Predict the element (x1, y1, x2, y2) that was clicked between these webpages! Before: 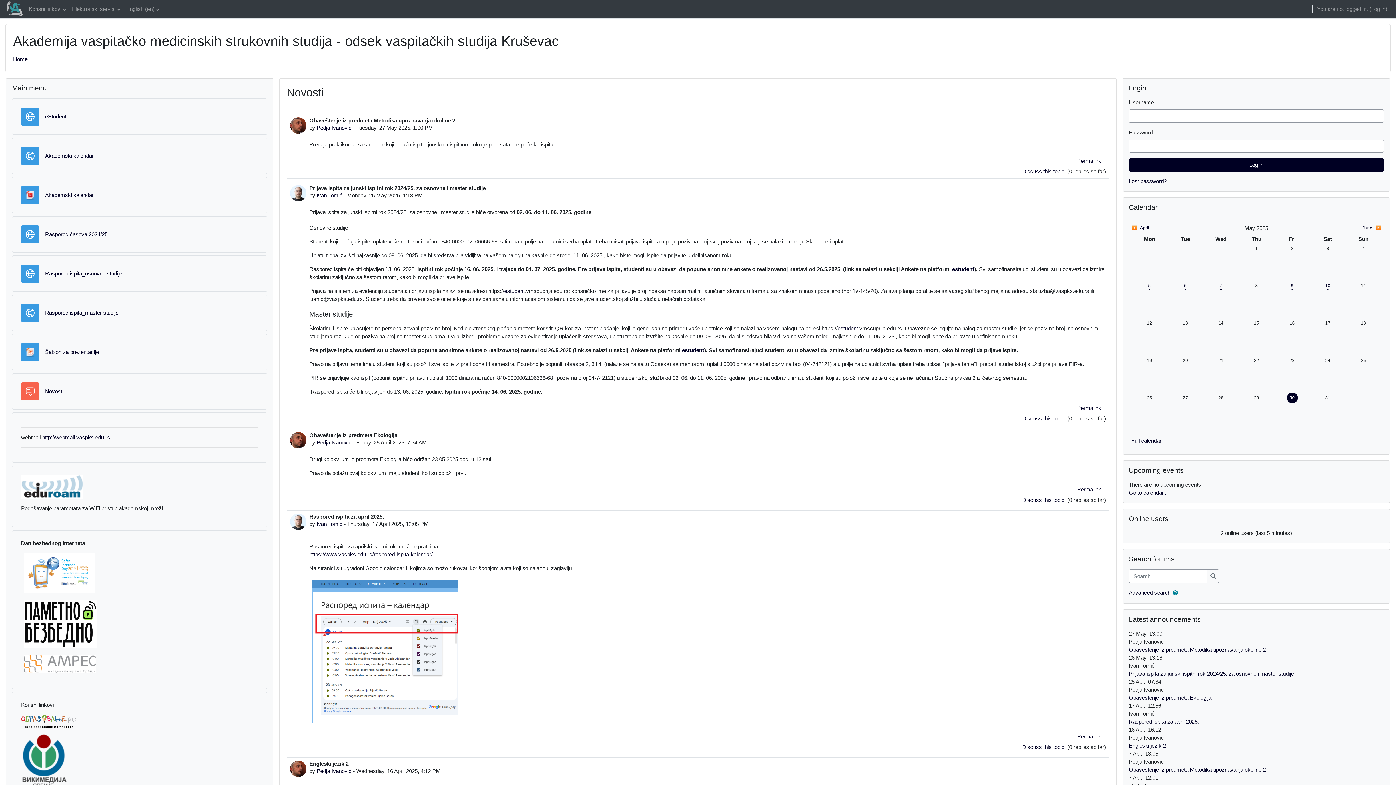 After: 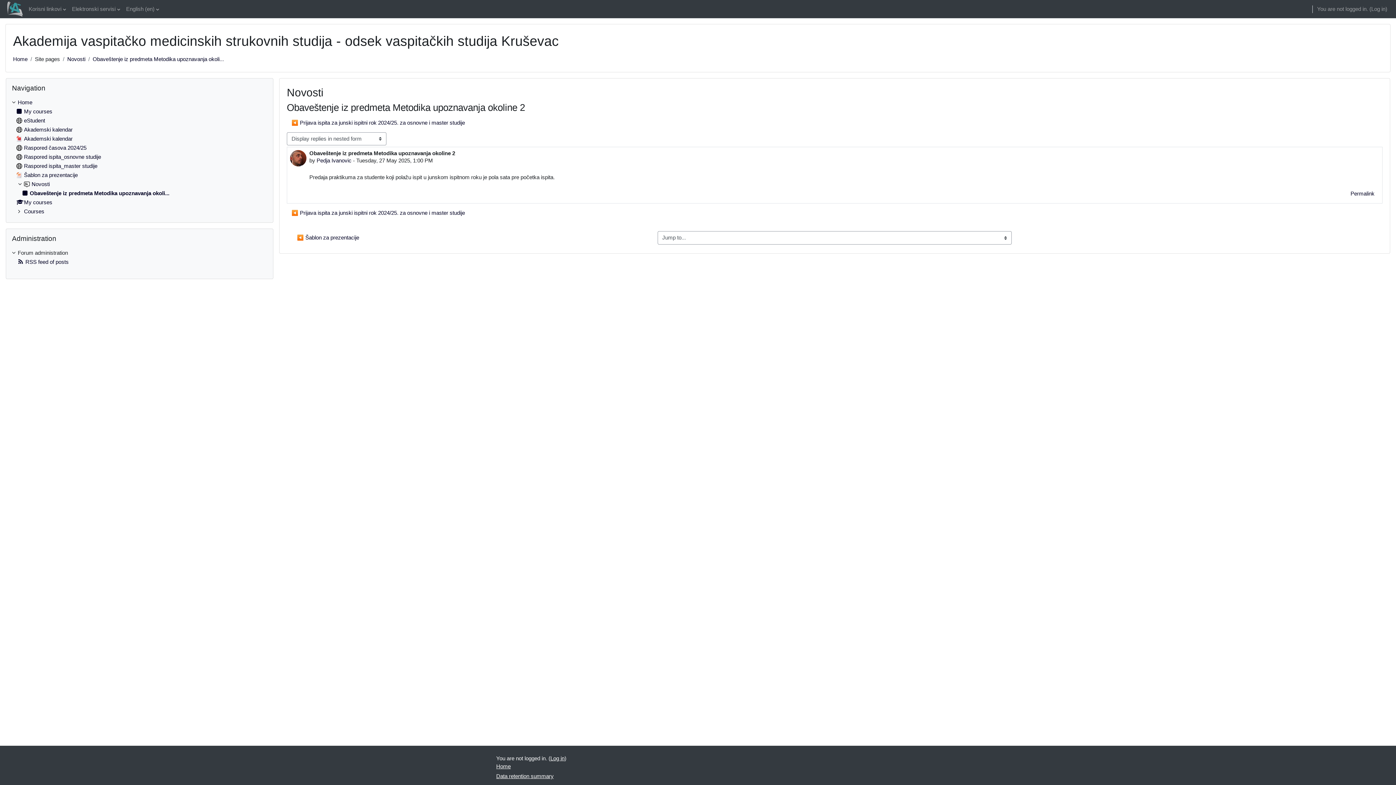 Action: label: Discuss the topic: Obaveštenje iz predmeta Metodika upoznavanja okoline 2 bbox: (1022, 168, 1066, 174)